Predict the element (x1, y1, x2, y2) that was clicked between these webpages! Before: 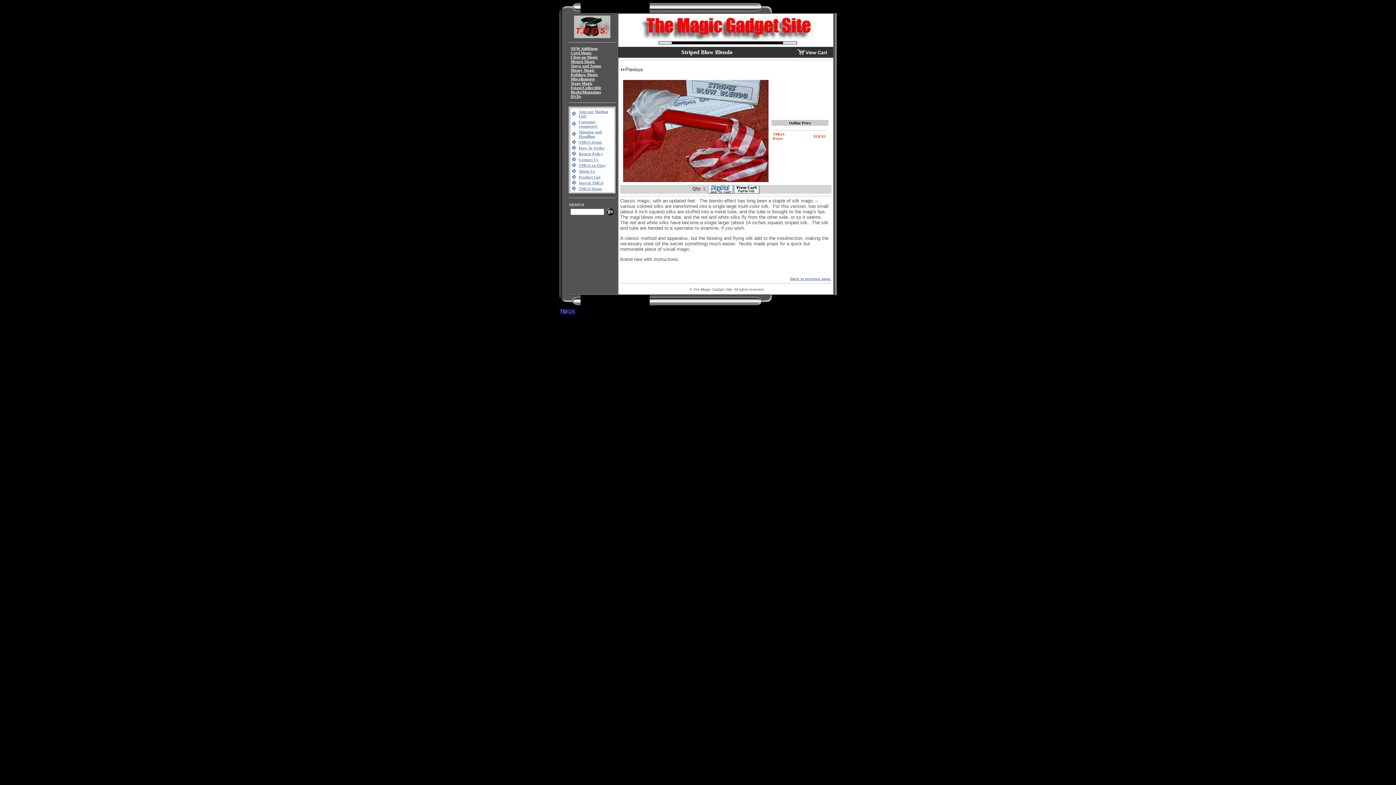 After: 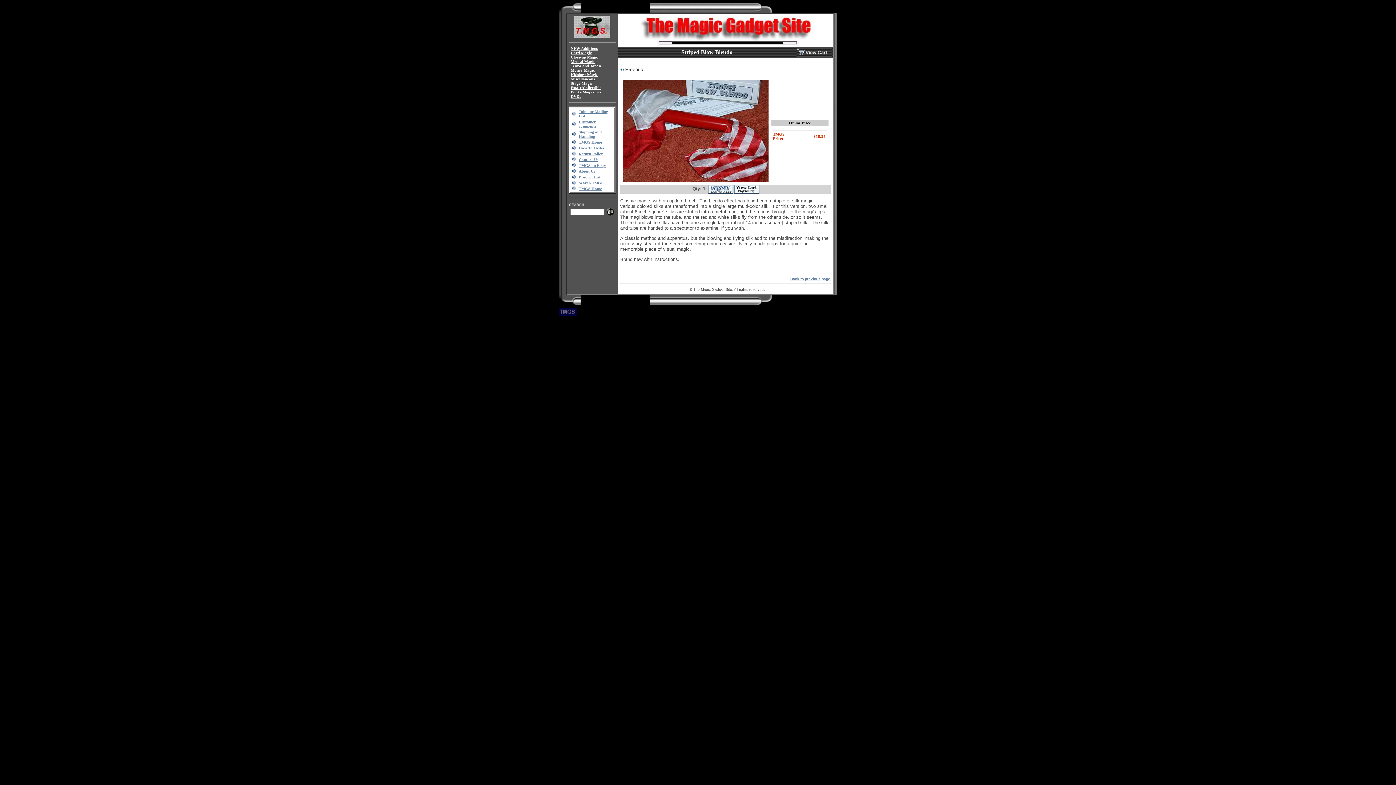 Action: bbox: (734, 186, 759, 191)